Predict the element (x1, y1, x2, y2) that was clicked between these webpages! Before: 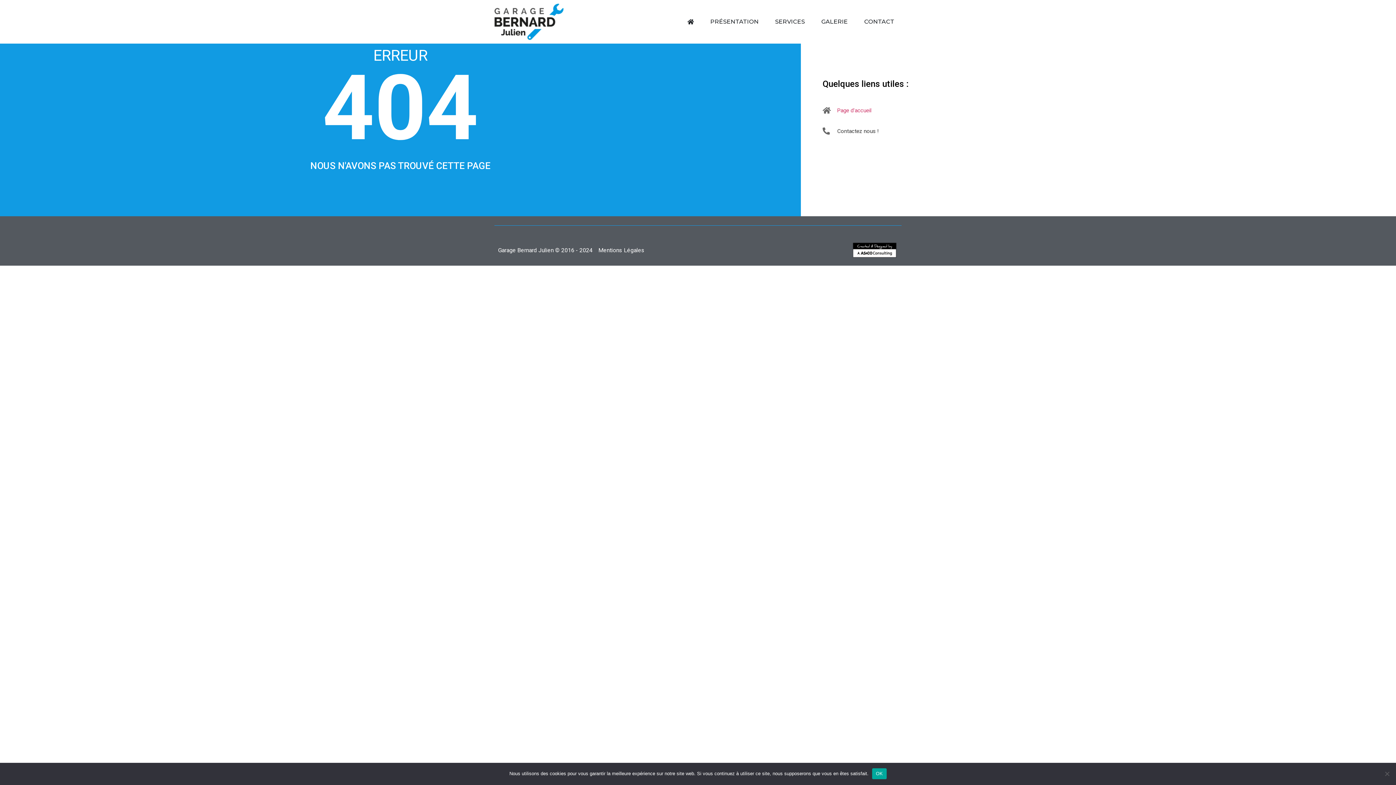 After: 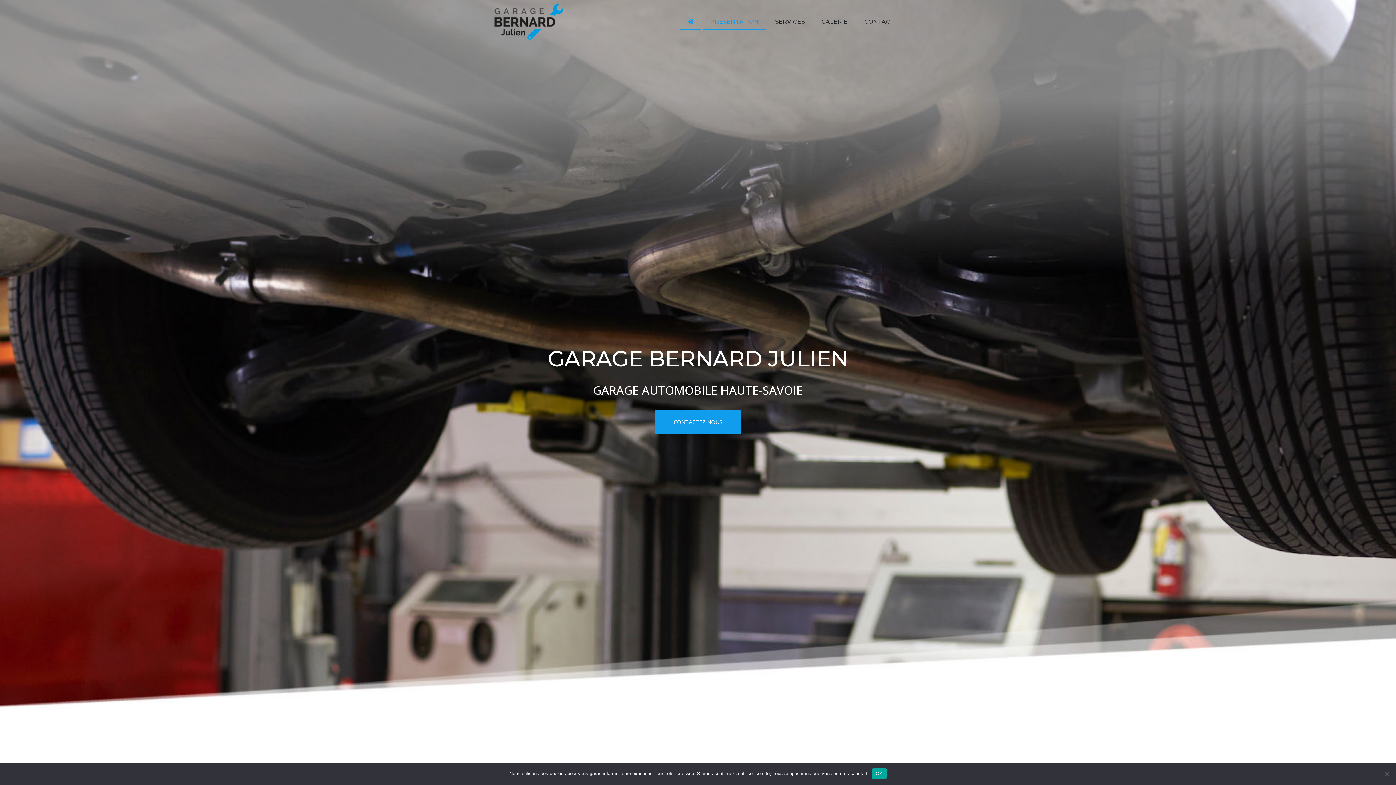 Action: bbox: (494, 3, 563, 40)